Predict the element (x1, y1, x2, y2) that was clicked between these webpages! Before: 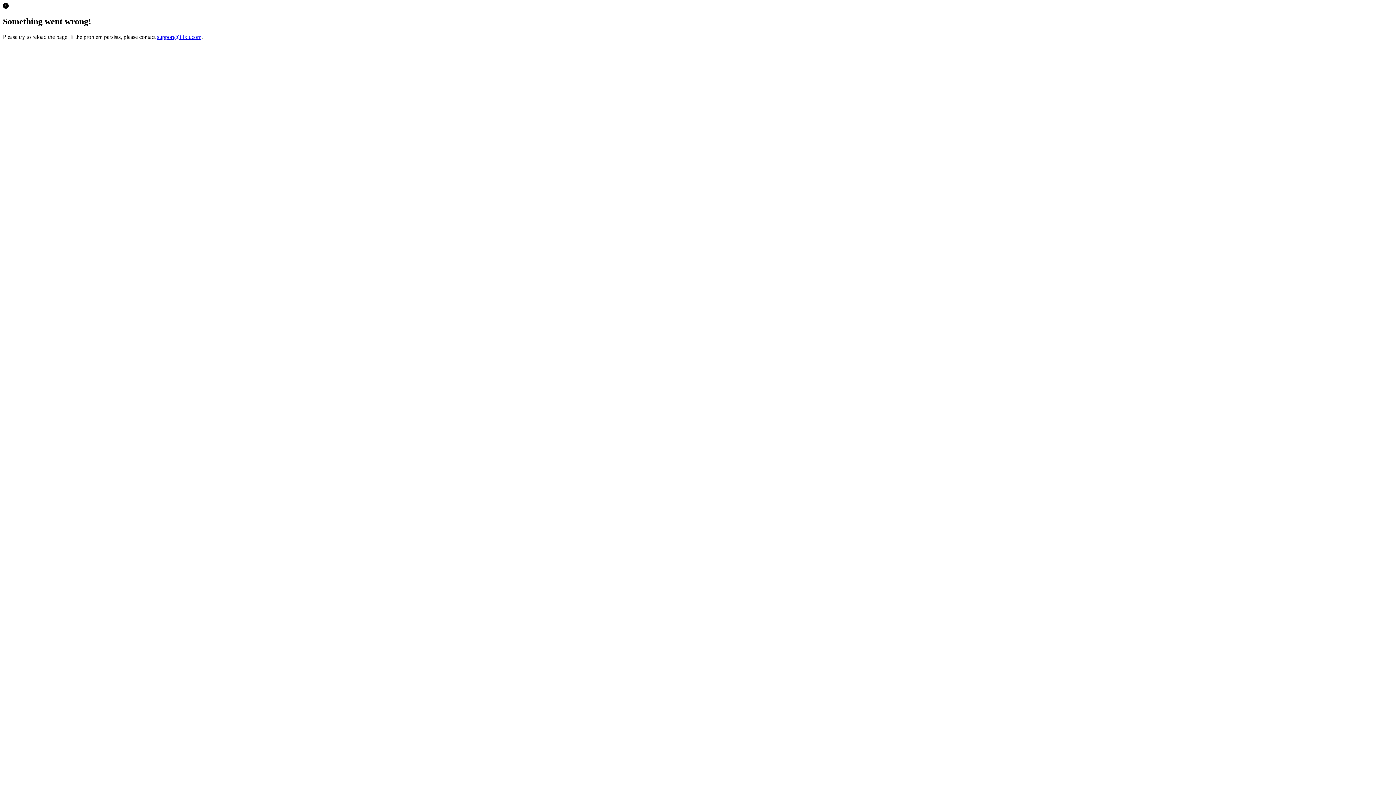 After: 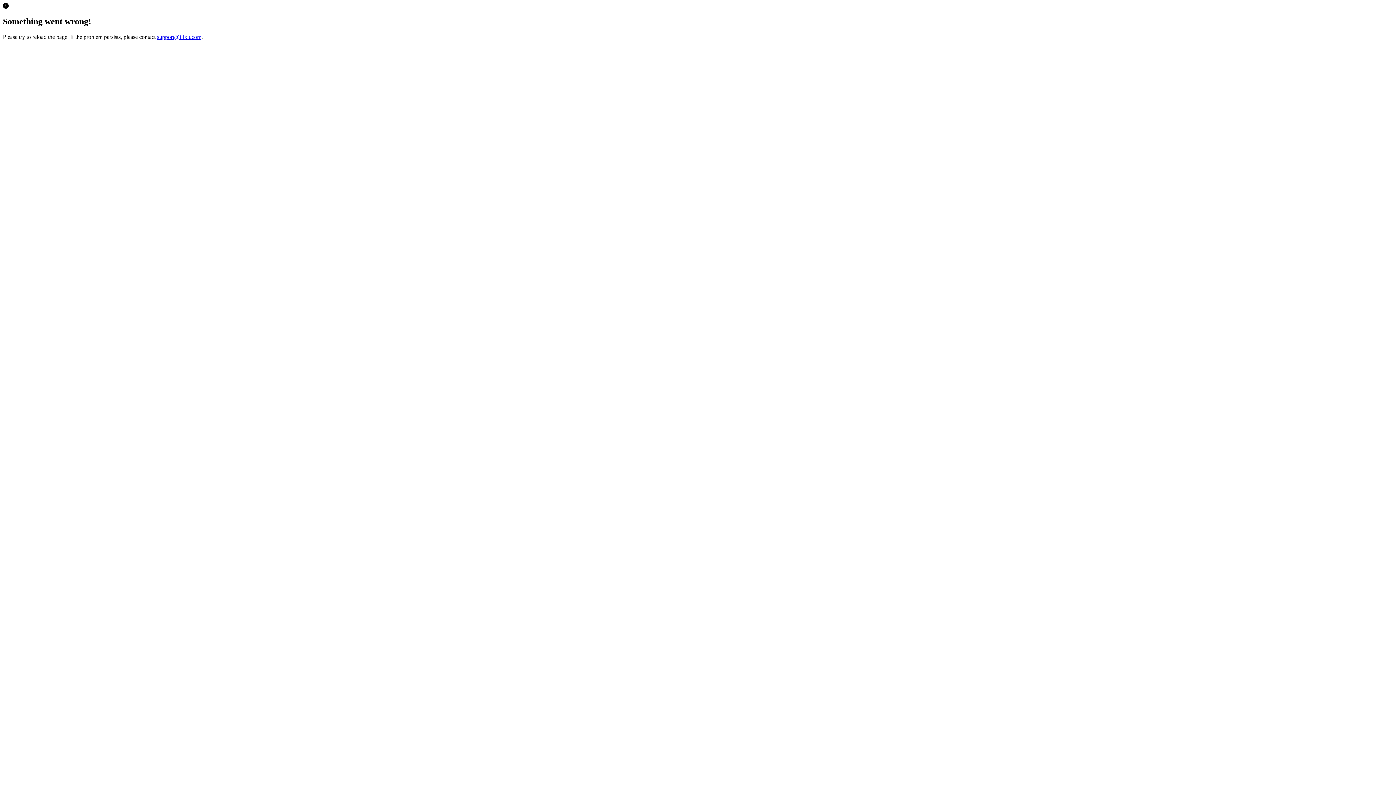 Action: label: support@ifixit.com bbox: (157, 33, 201, 39)